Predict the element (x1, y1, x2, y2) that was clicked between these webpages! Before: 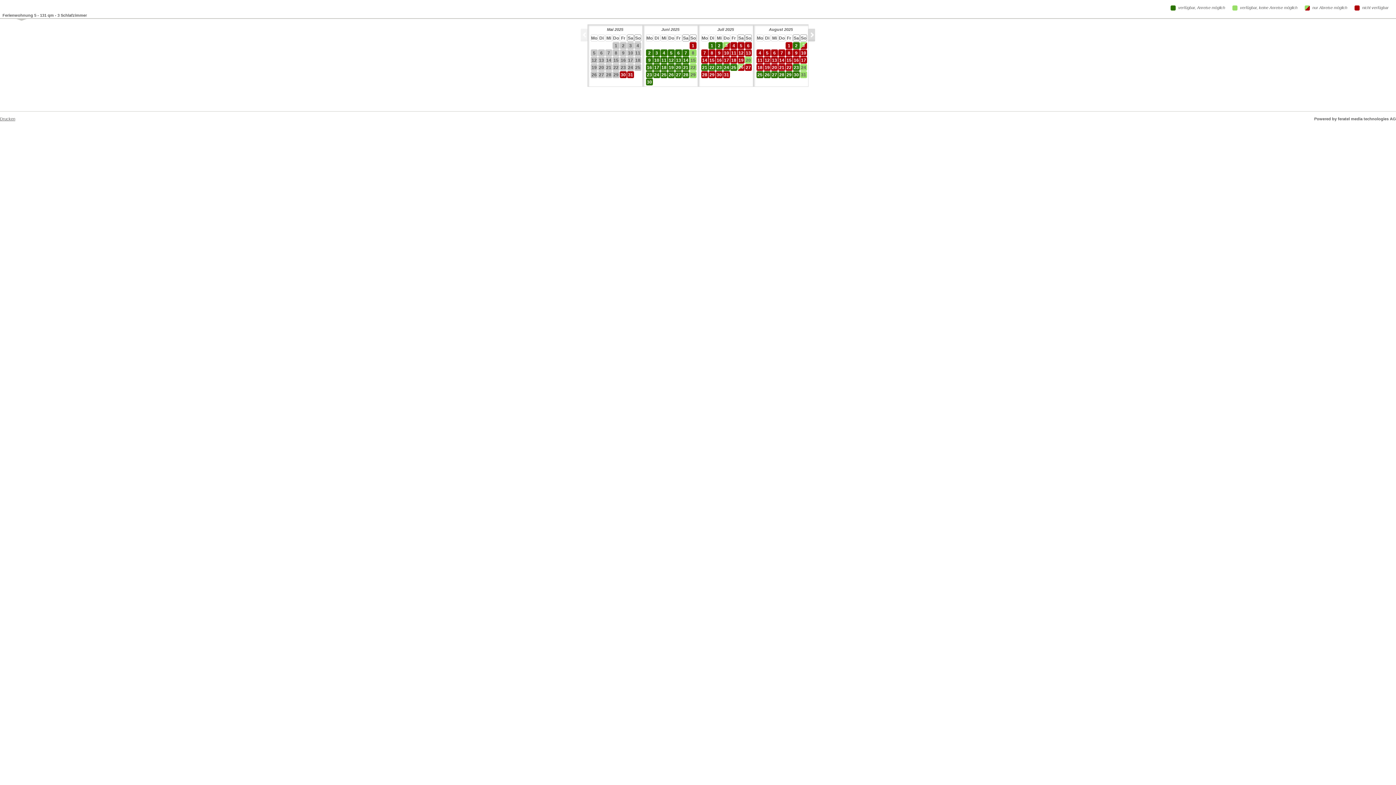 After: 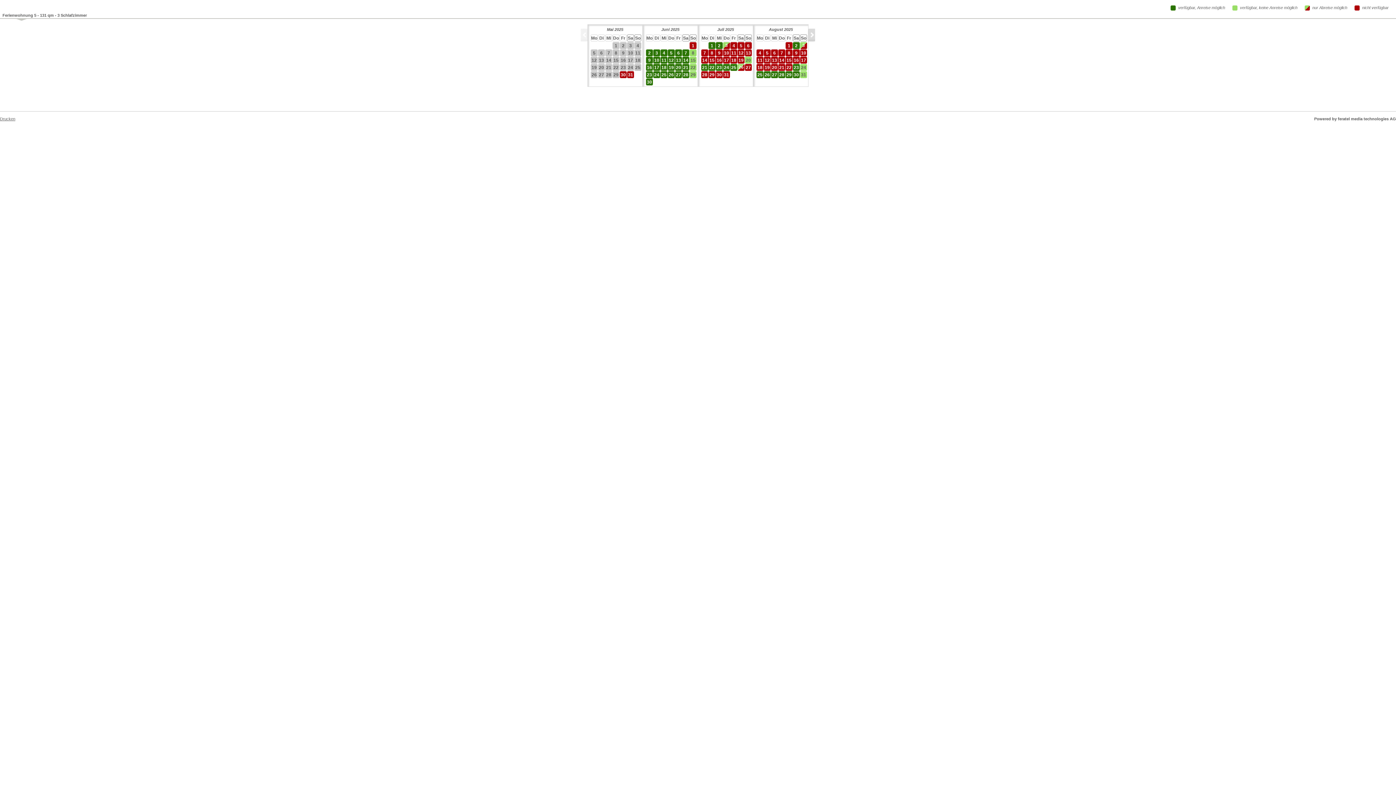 Action: label: Powered by feratel media technologies AG bbox: (1314, 116, 1396, 121)